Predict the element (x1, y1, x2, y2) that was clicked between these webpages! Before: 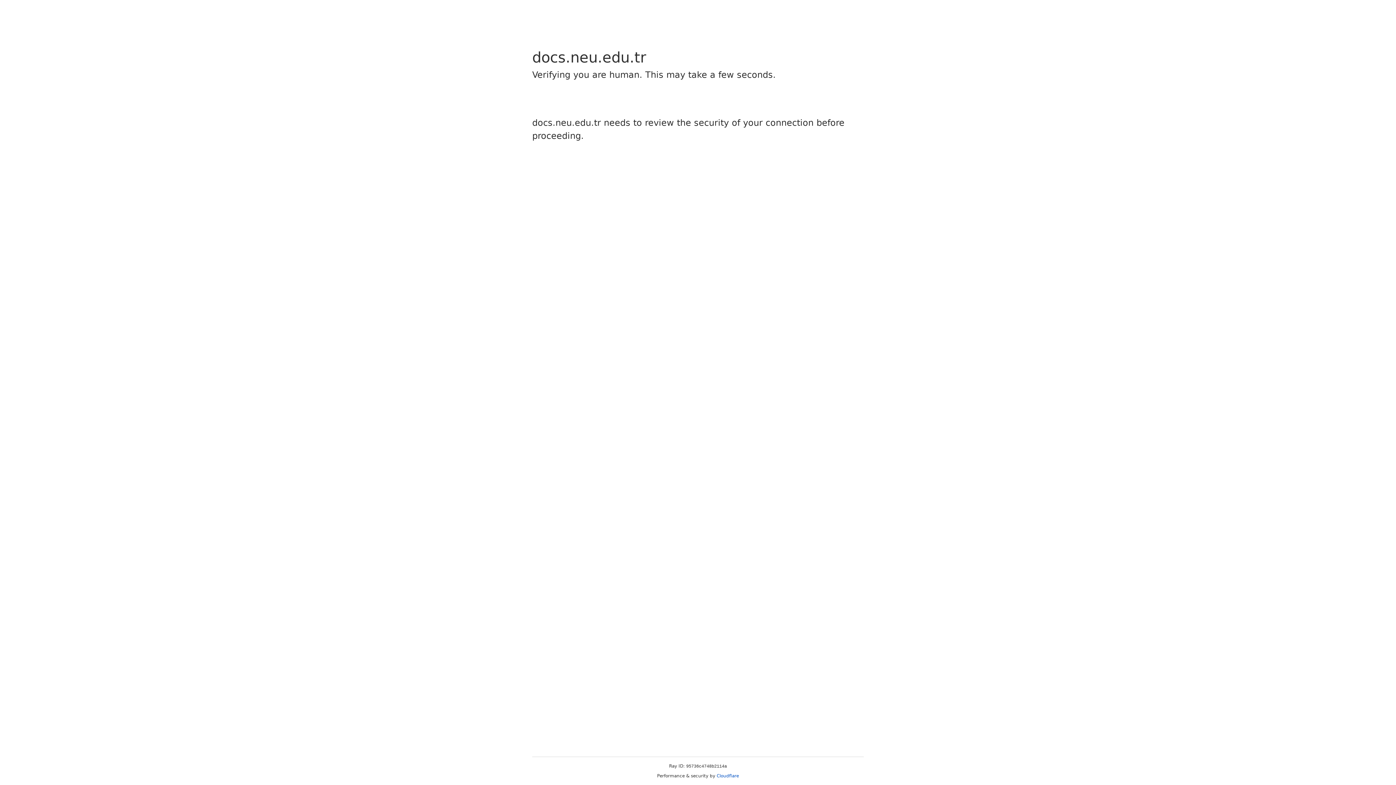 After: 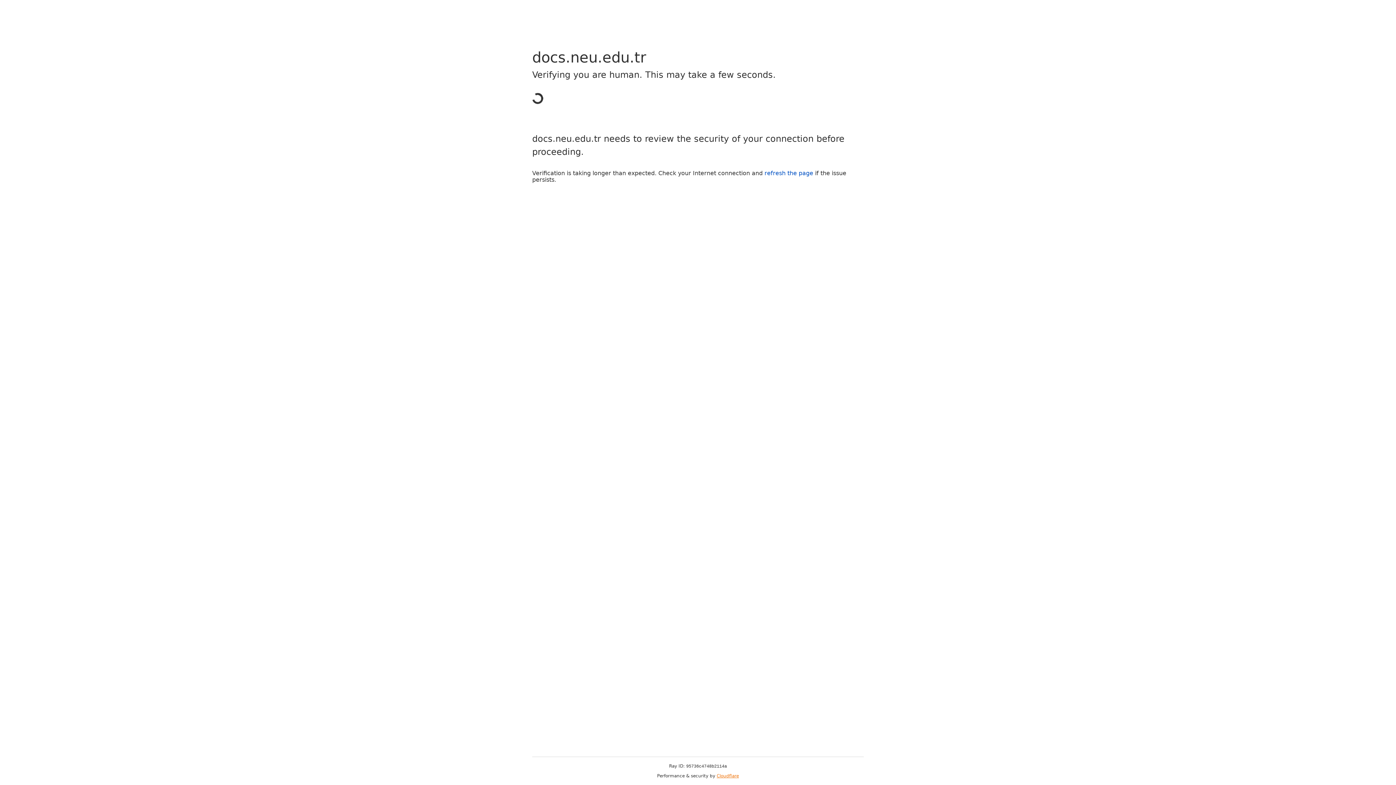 Action: bbox: (716, 773, 739, 778) label: Cloudflare